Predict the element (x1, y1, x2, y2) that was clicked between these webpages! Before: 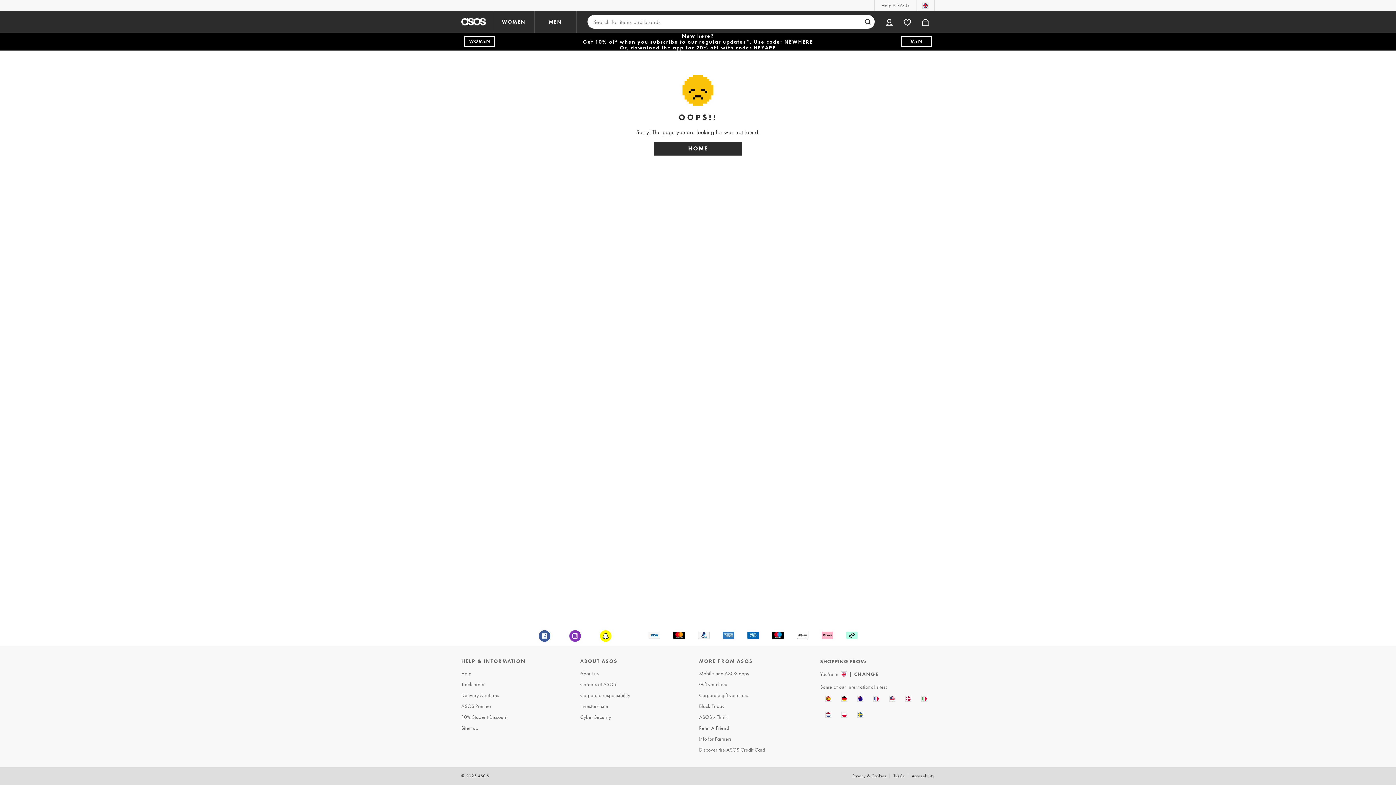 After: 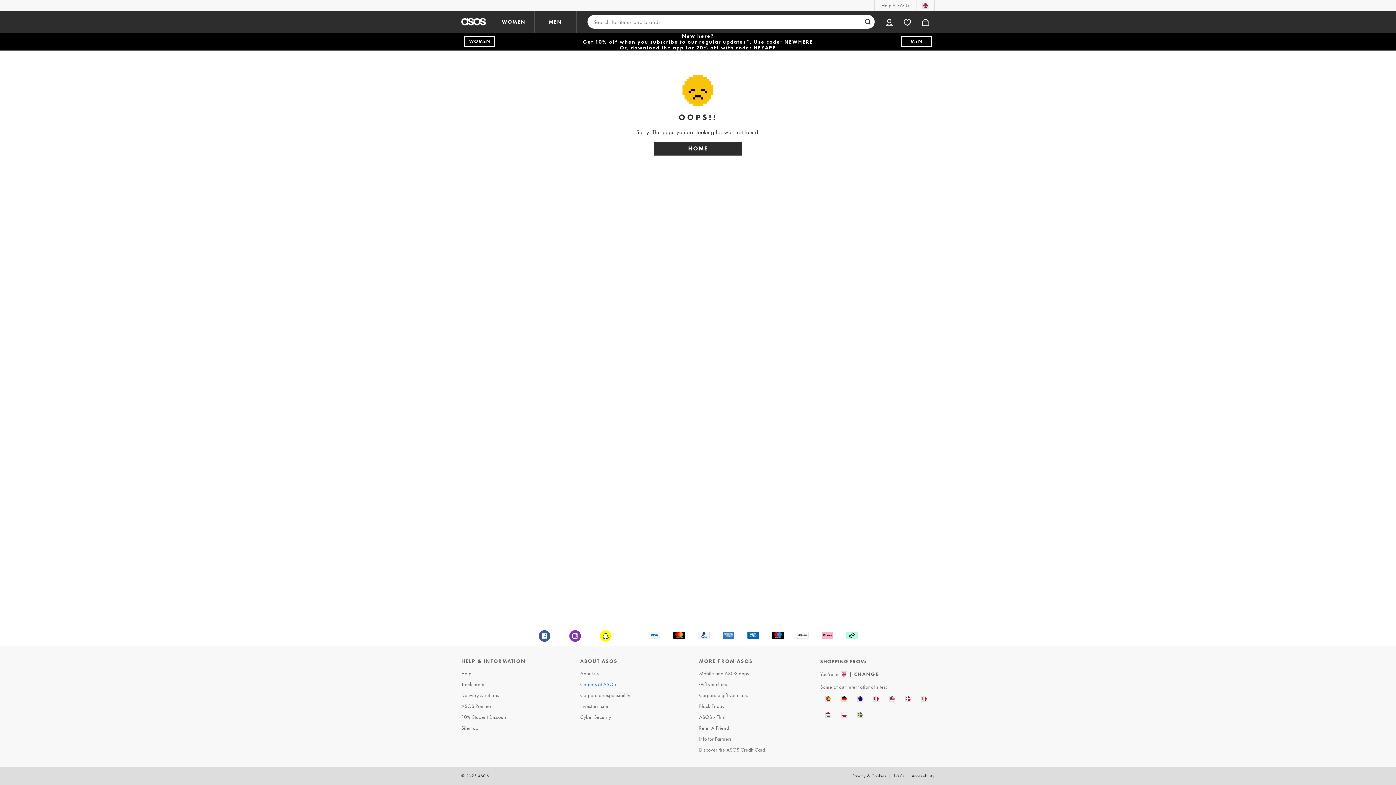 Action: label: Careers at ASOS bbox: (578, 679, 695, 690)